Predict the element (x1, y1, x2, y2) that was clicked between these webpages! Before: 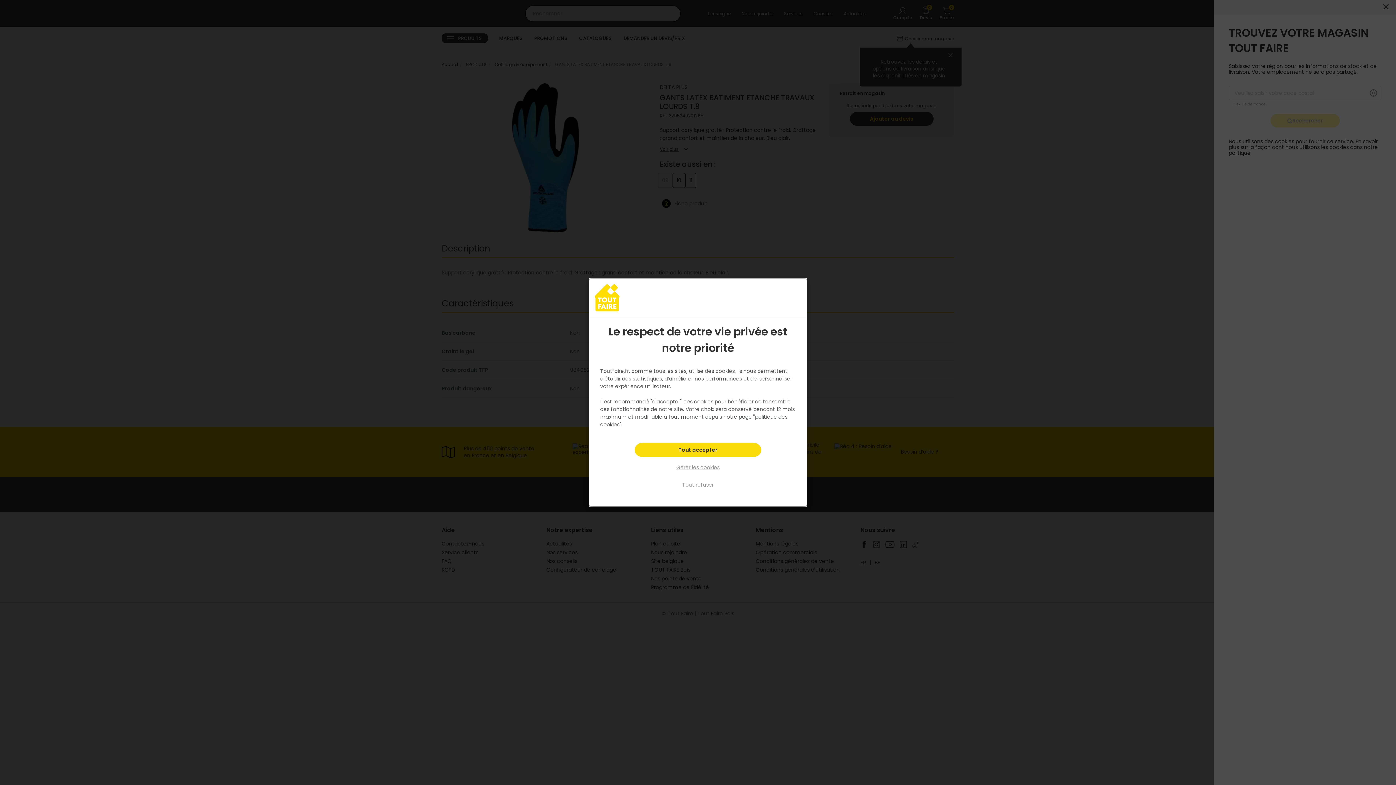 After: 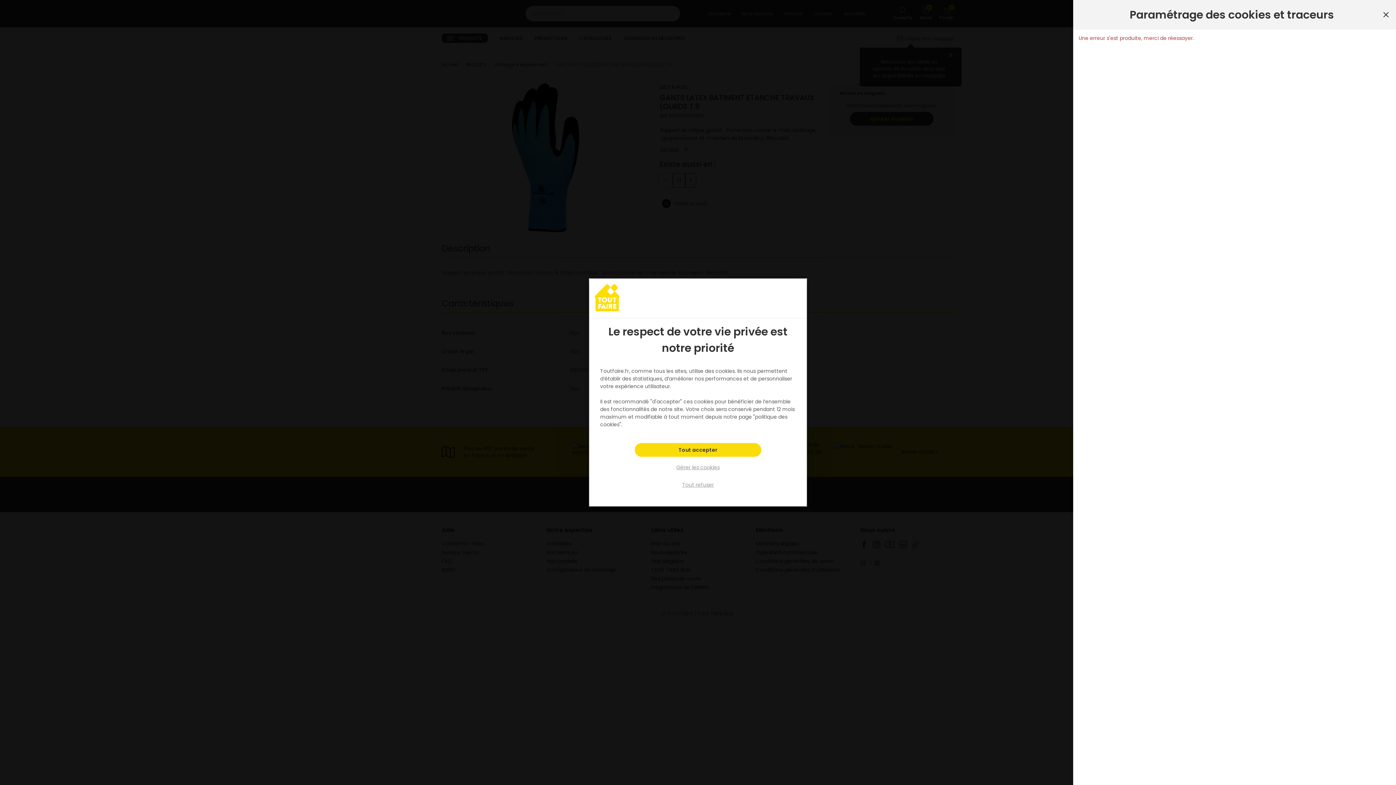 Action: bbox: (634, 443, 761, 457) label: Tout accepter